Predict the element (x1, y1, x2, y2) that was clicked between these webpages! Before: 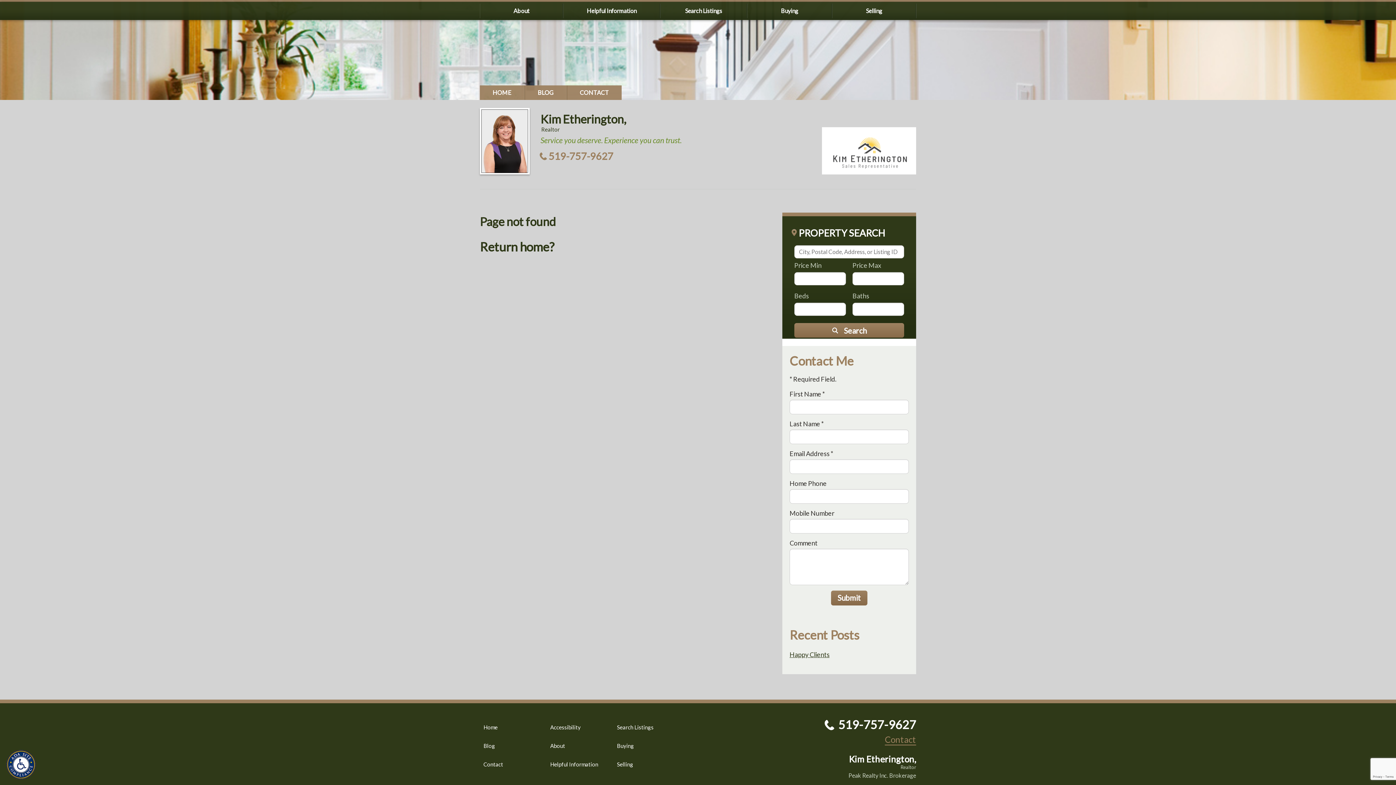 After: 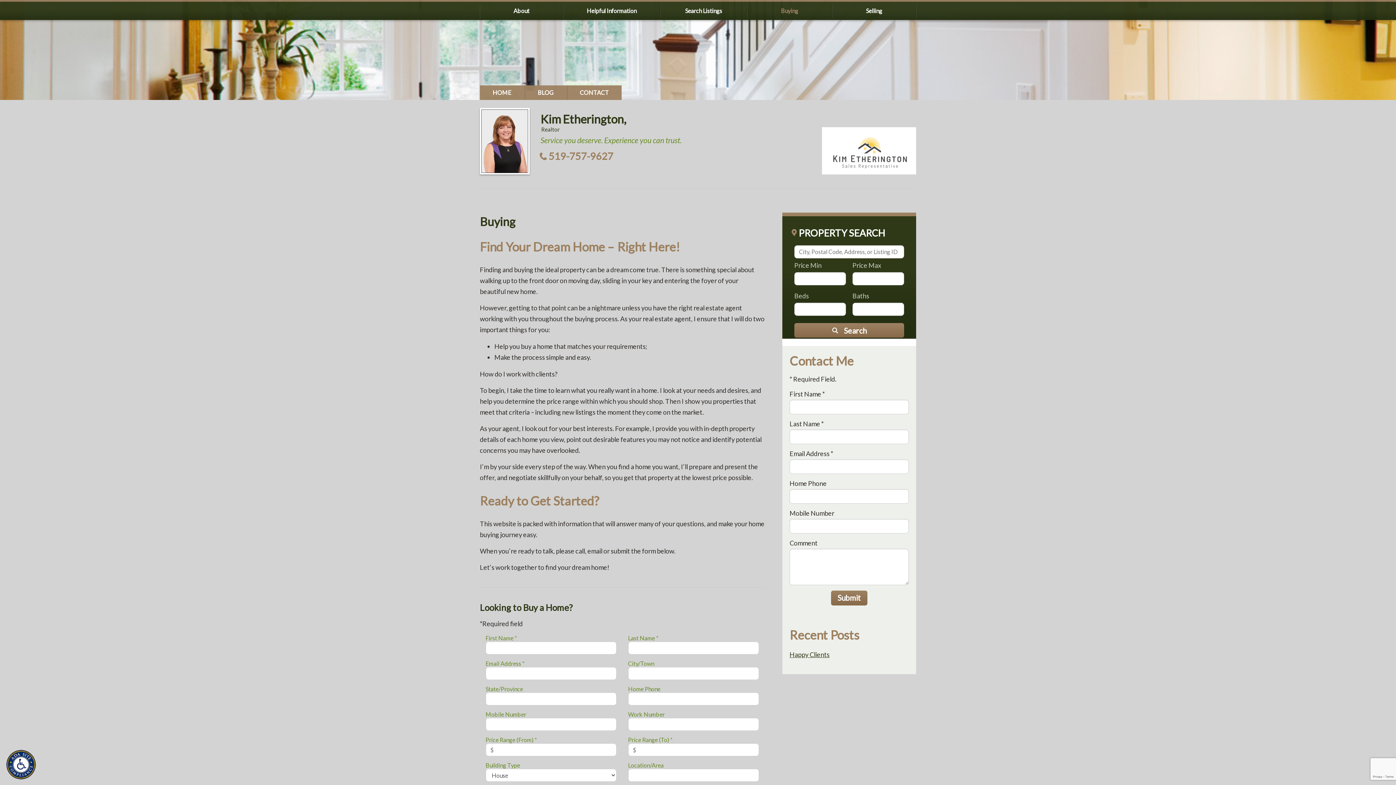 Action: label: Buying bbox: (617, 742, 634, 749)